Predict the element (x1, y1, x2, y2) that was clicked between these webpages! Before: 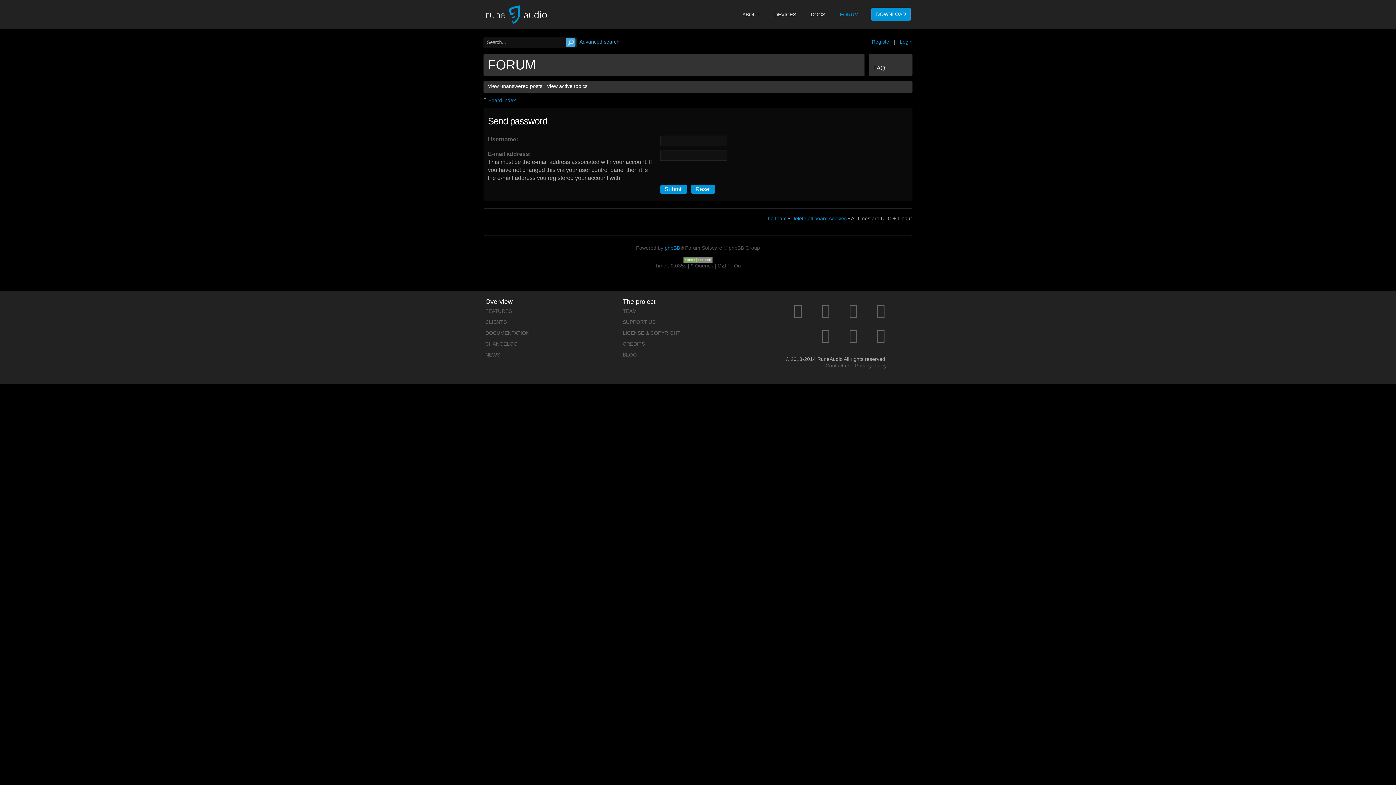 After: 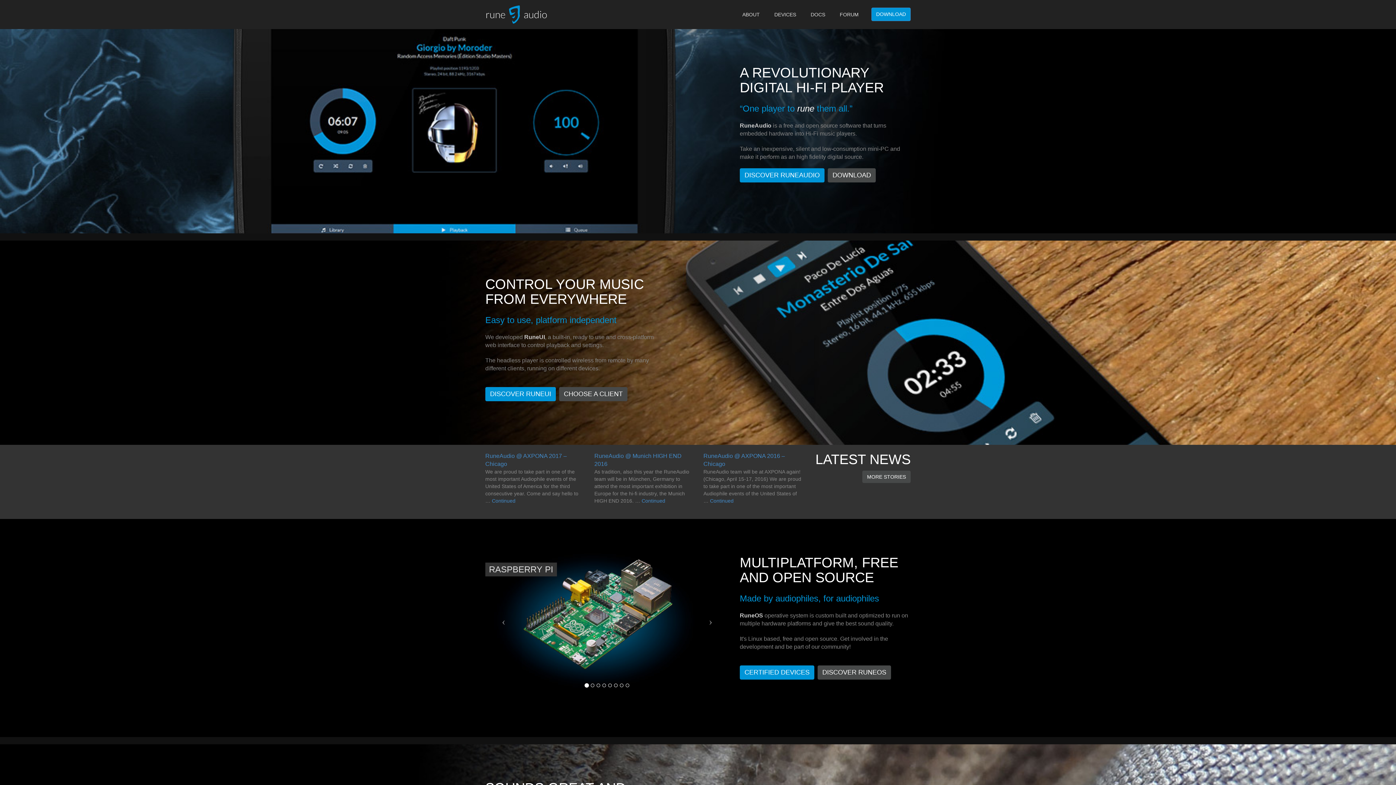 Action: bbox: (486, 5, 546, 23)